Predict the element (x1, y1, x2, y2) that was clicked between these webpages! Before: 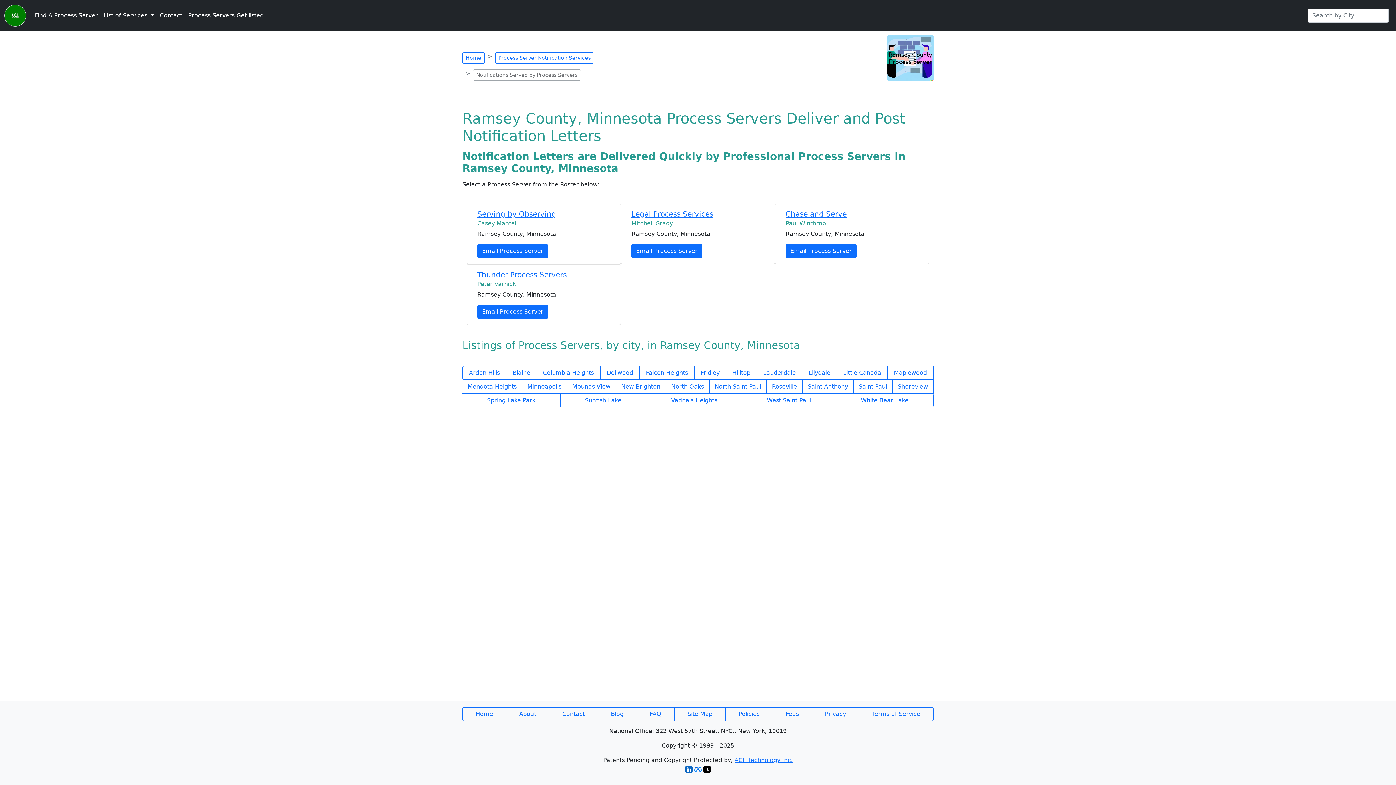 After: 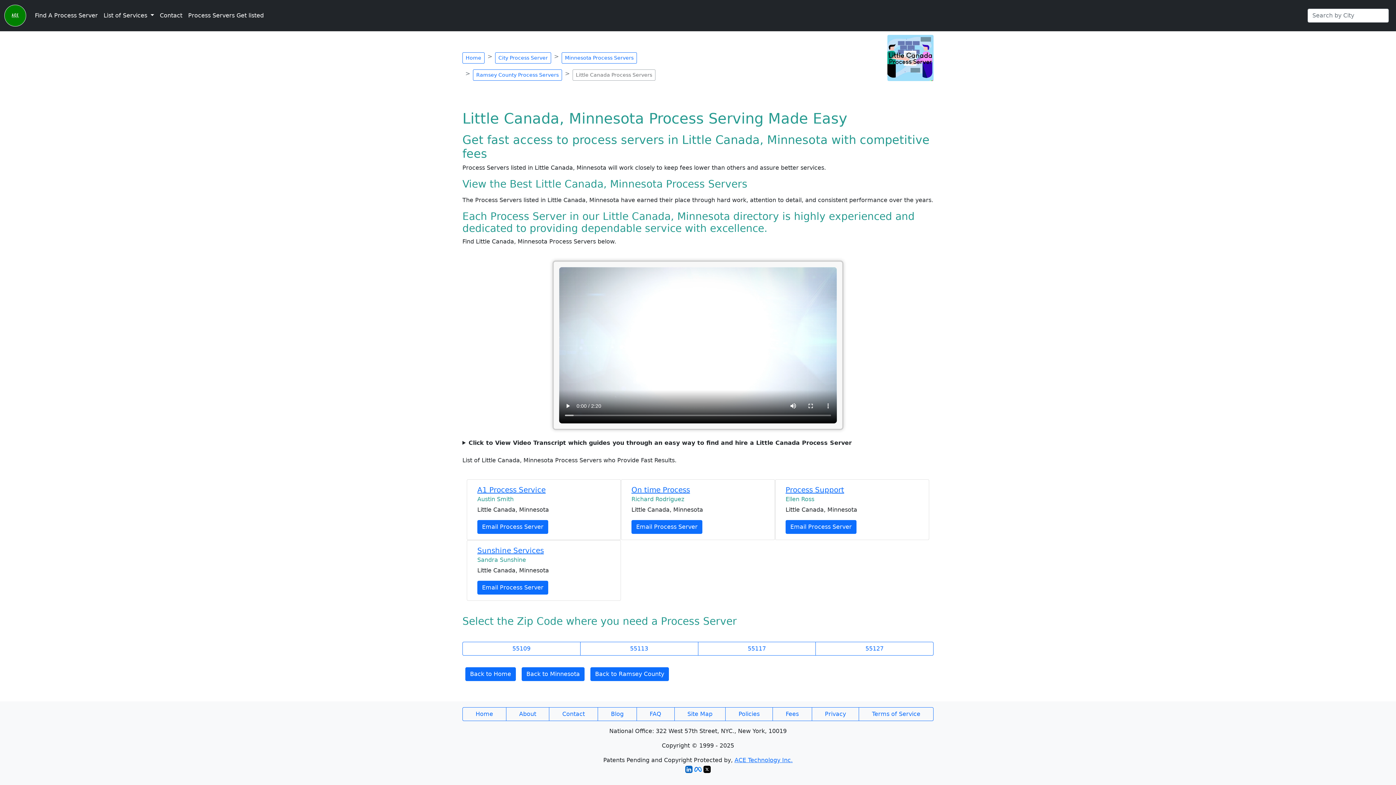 Action: label: Little Canada bbox: (836, 366, 888, 380)